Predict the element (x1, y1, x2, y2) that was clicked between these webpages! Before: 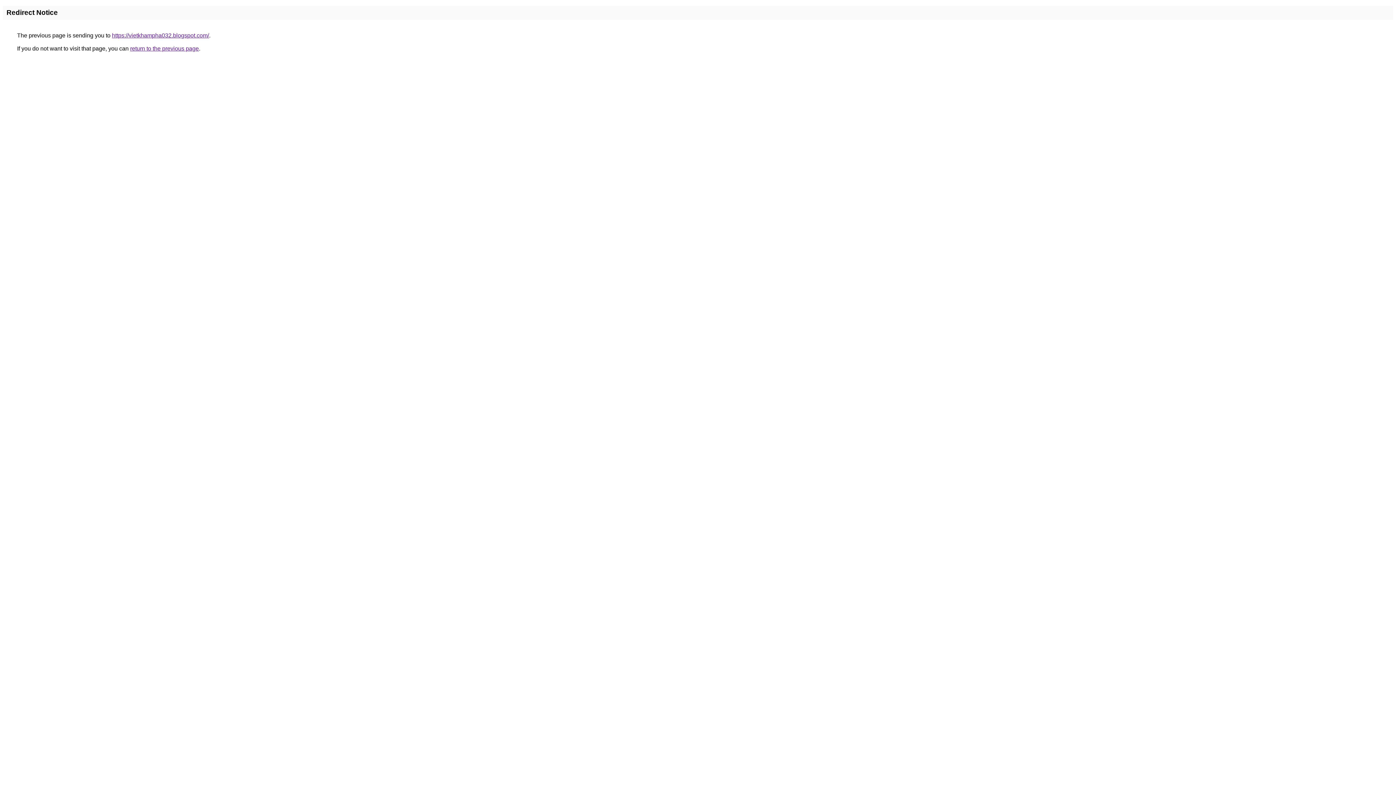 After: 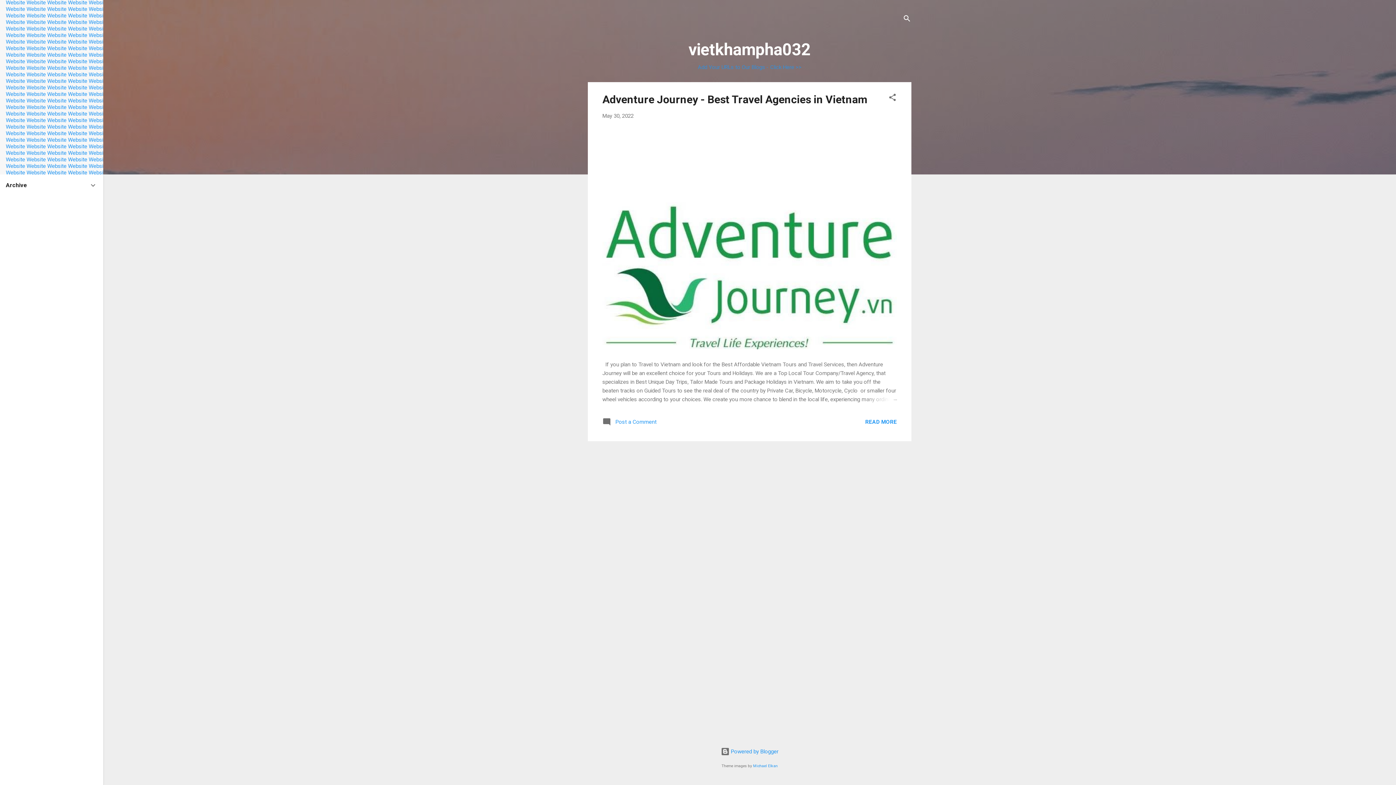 Action: bbox: (112, 32, 209, 38) label: https://vietkhampha032.blogspot.com/